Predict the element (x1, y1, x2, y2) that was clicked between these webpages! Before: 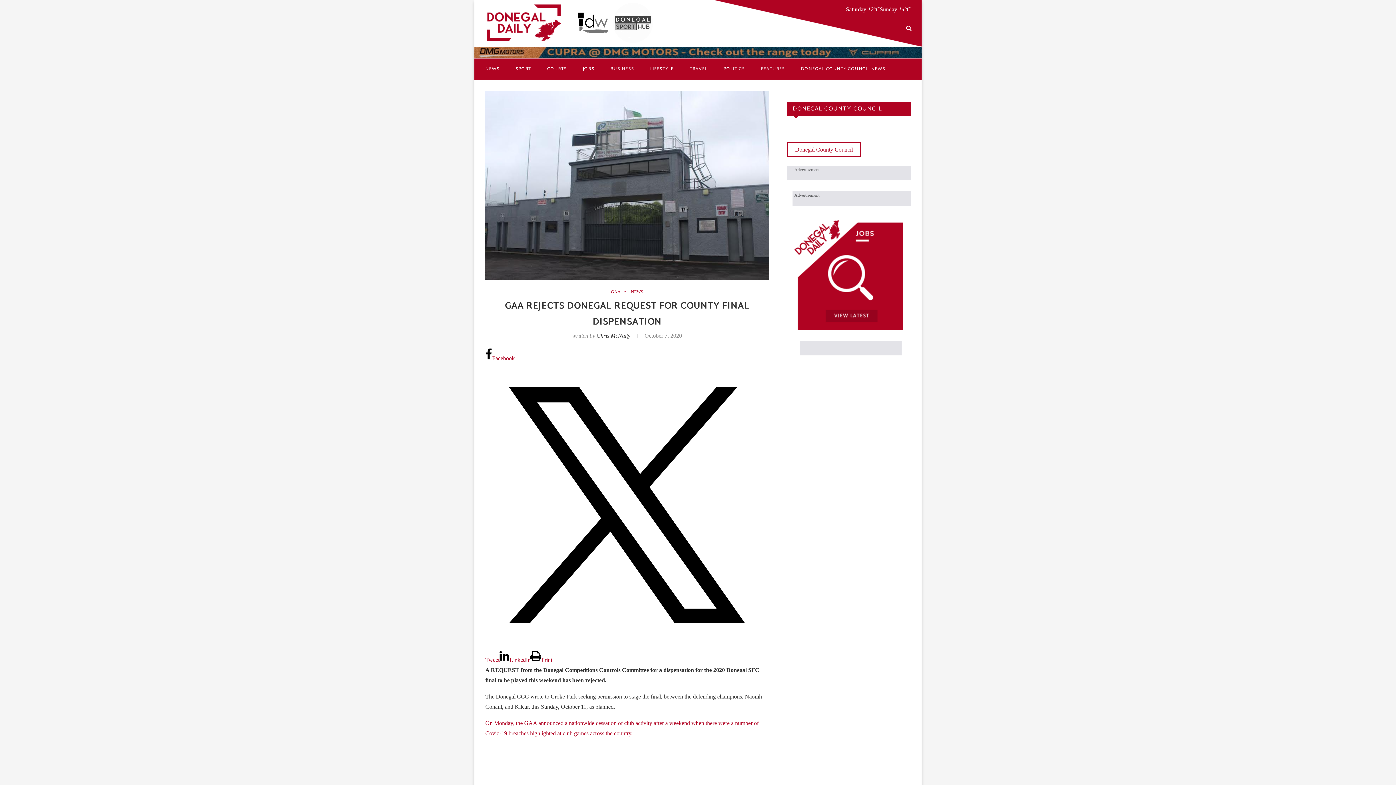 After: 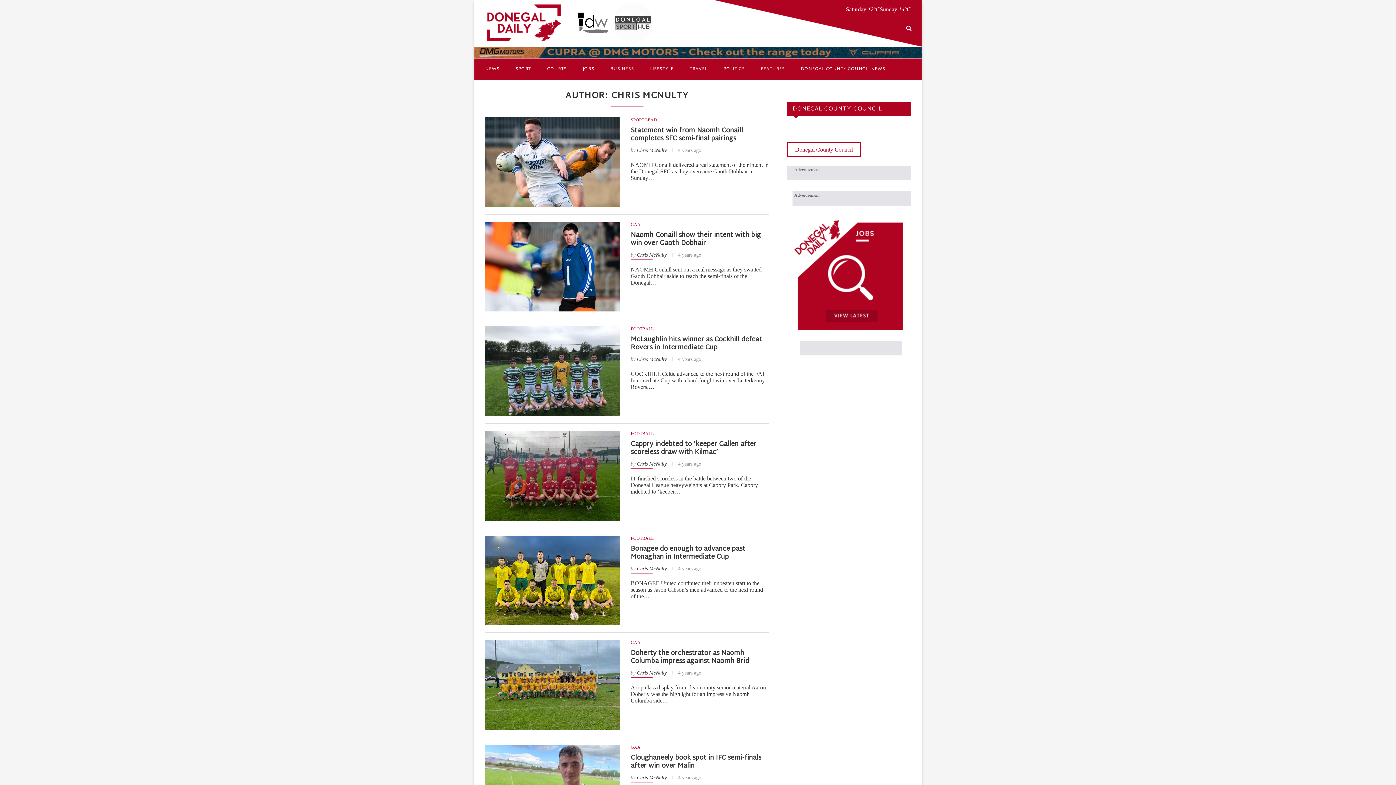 Action: bbox: (596, 332, 631, 338) label: Chris McNulty 